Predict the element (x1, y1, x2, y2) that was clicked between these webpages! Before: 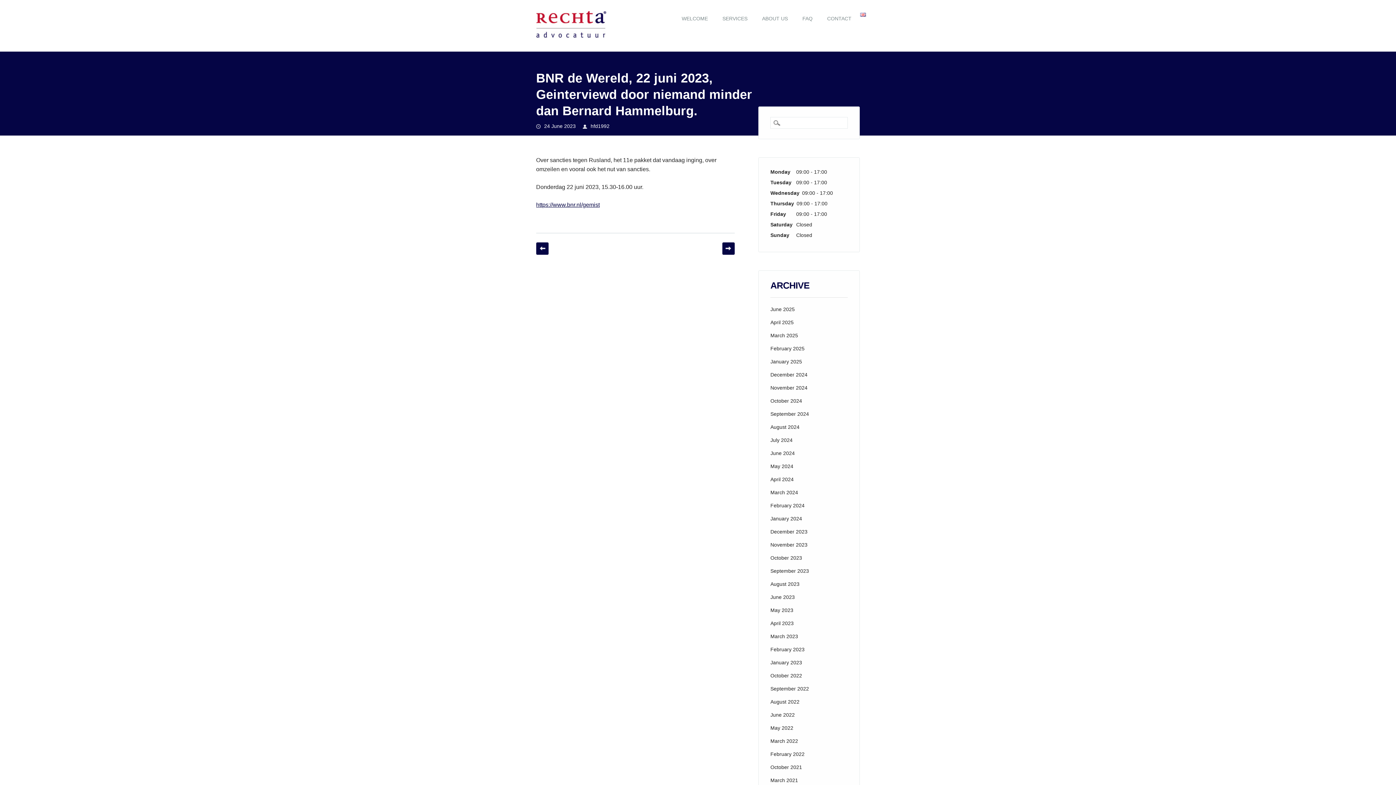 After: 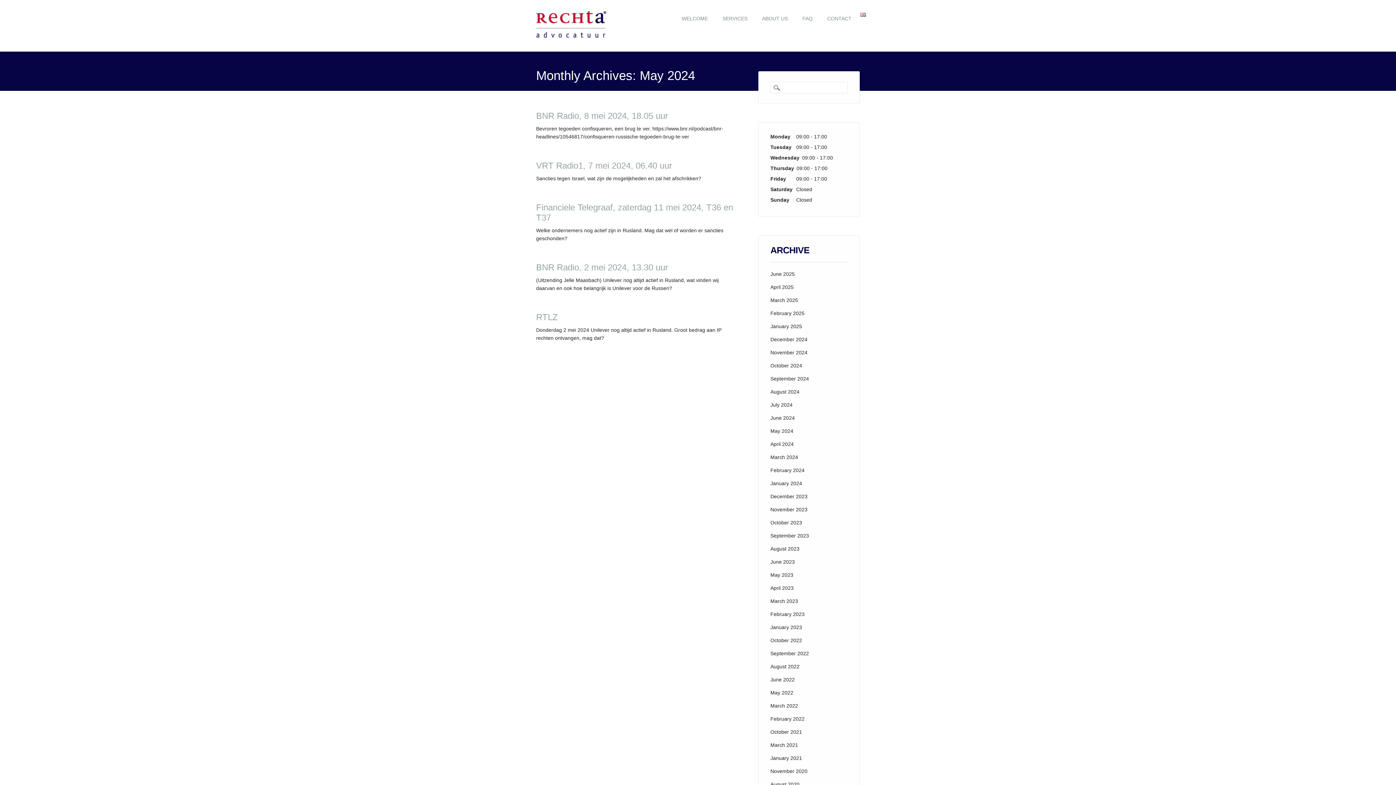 Action: bbox: (770, 463, 793, 469) label: May 2024